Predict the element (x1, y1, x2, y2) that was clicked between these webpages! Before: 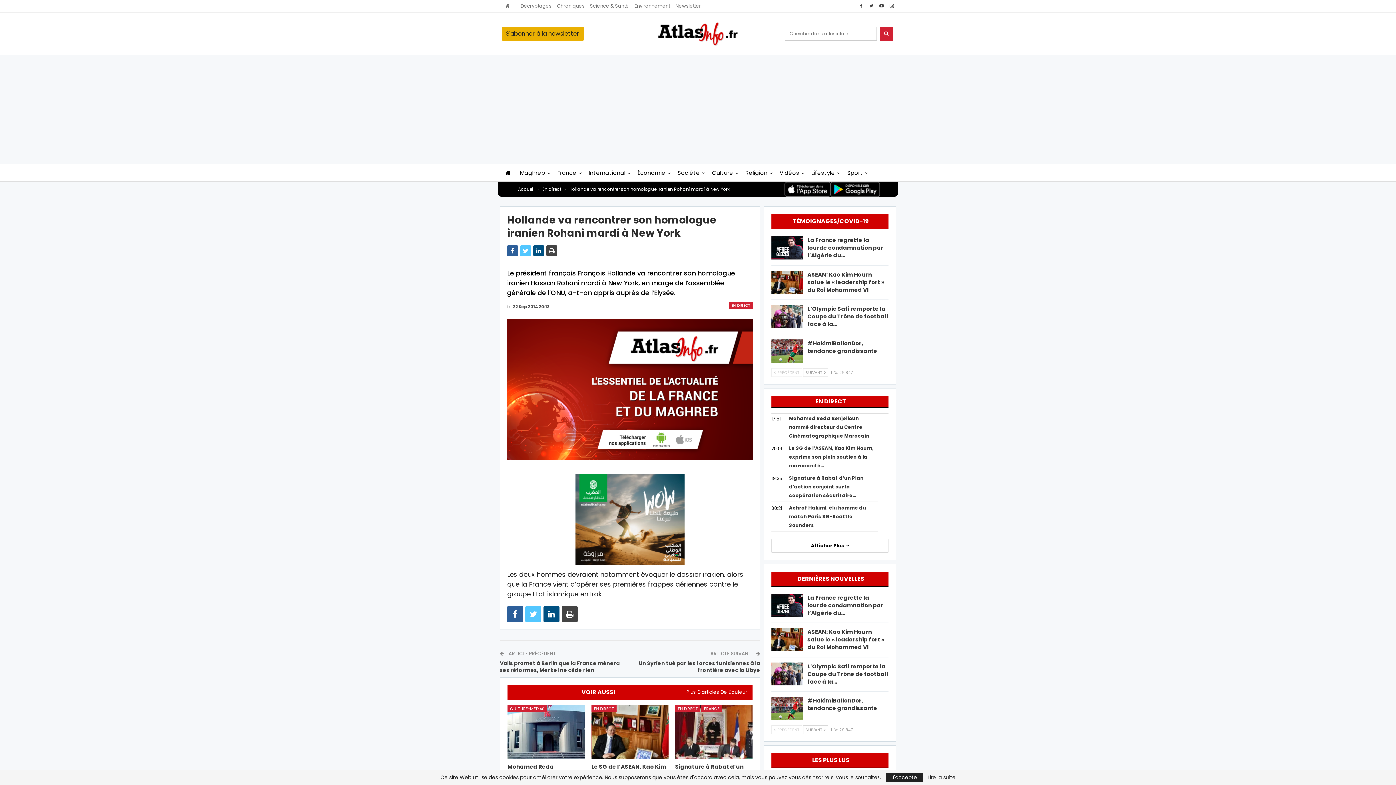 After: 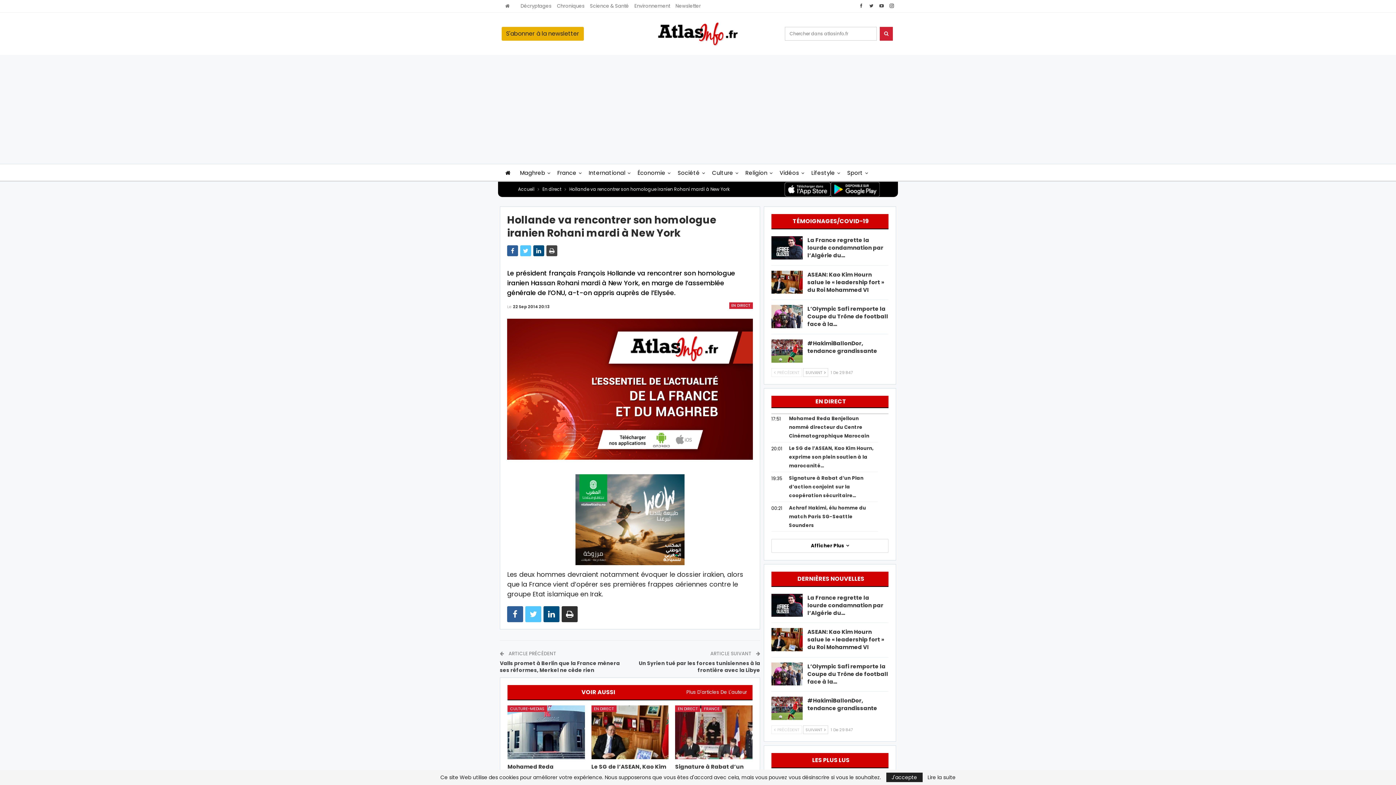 Action: bbox: (561, 606, 577, 622)